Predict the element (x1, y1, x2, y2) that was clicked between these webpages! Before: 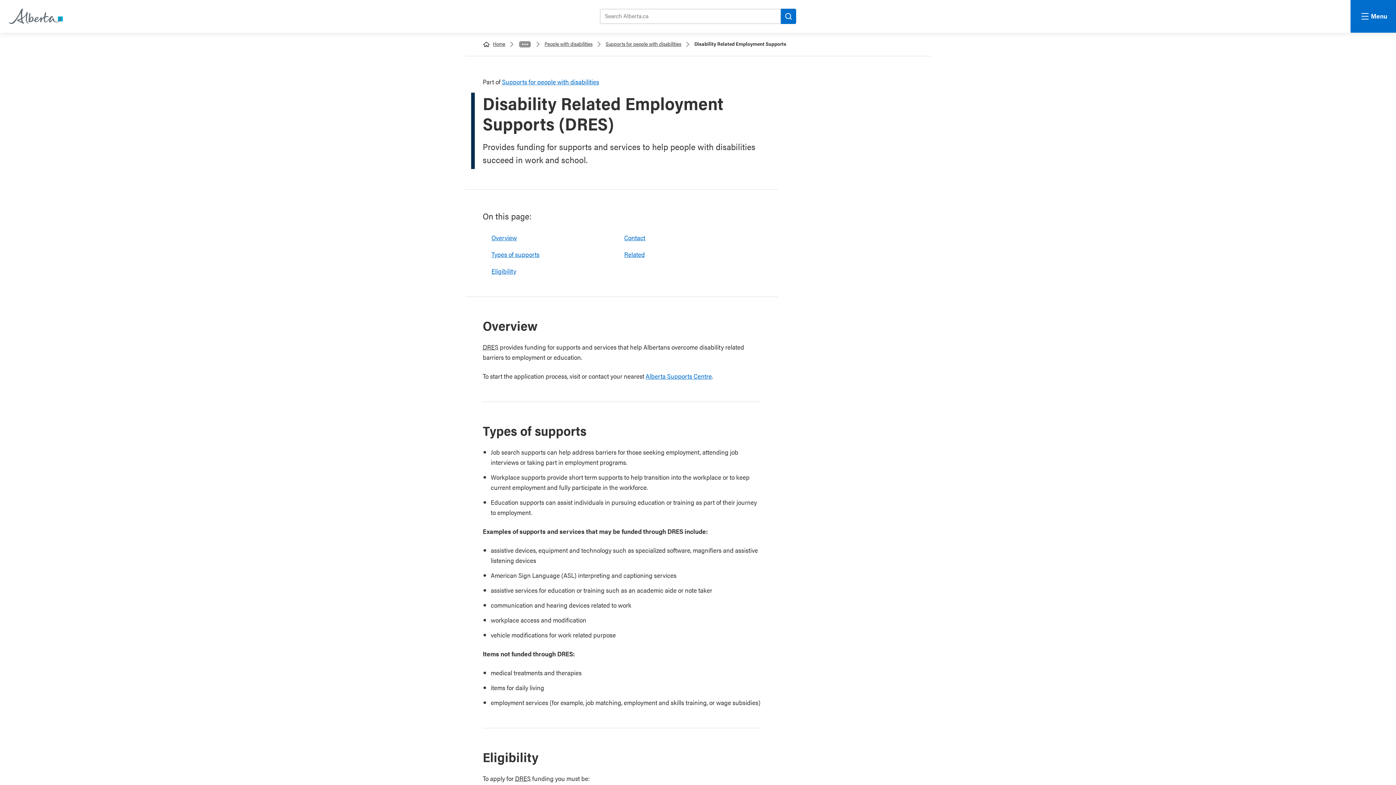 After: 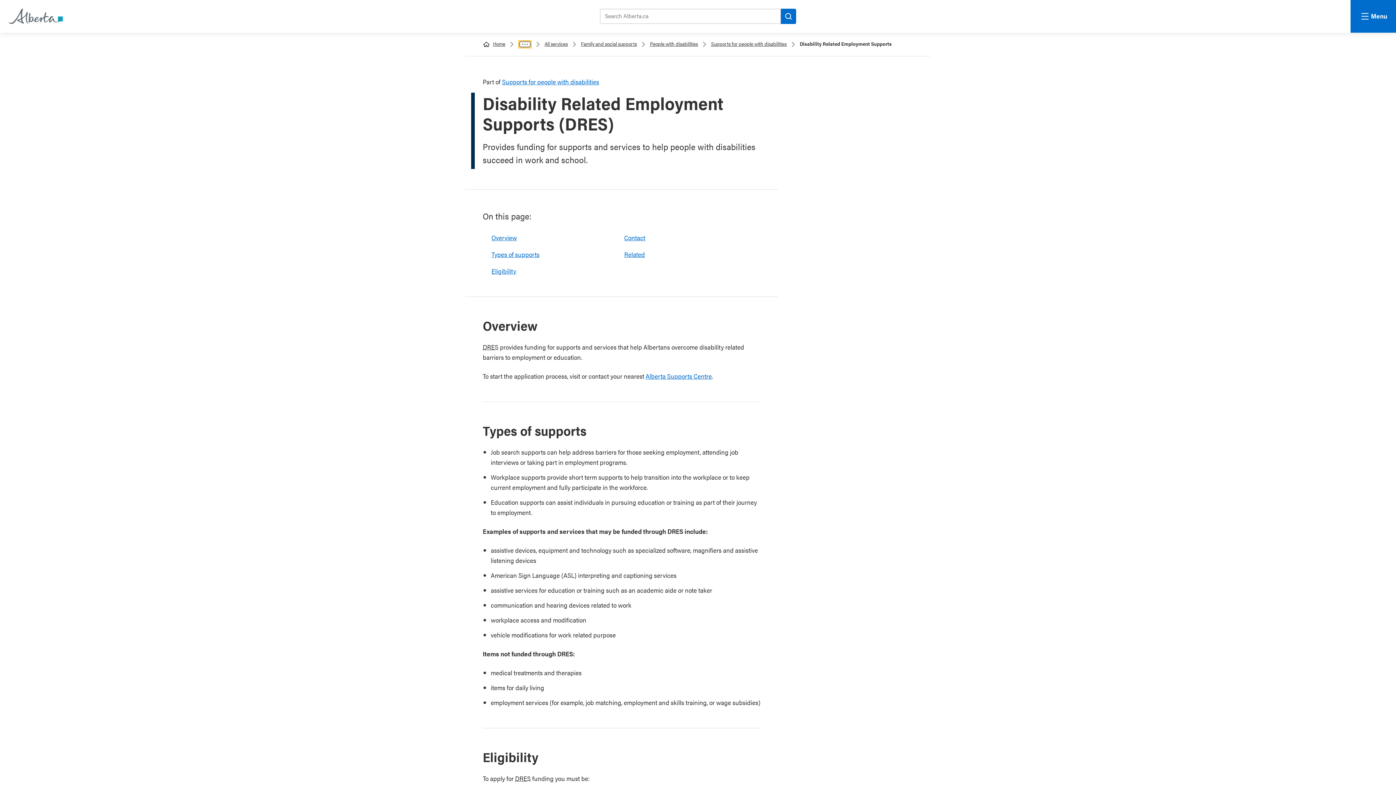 Action: bbox: (518, 40, 531, 48) label: Toggle collapsed breadcrumbs